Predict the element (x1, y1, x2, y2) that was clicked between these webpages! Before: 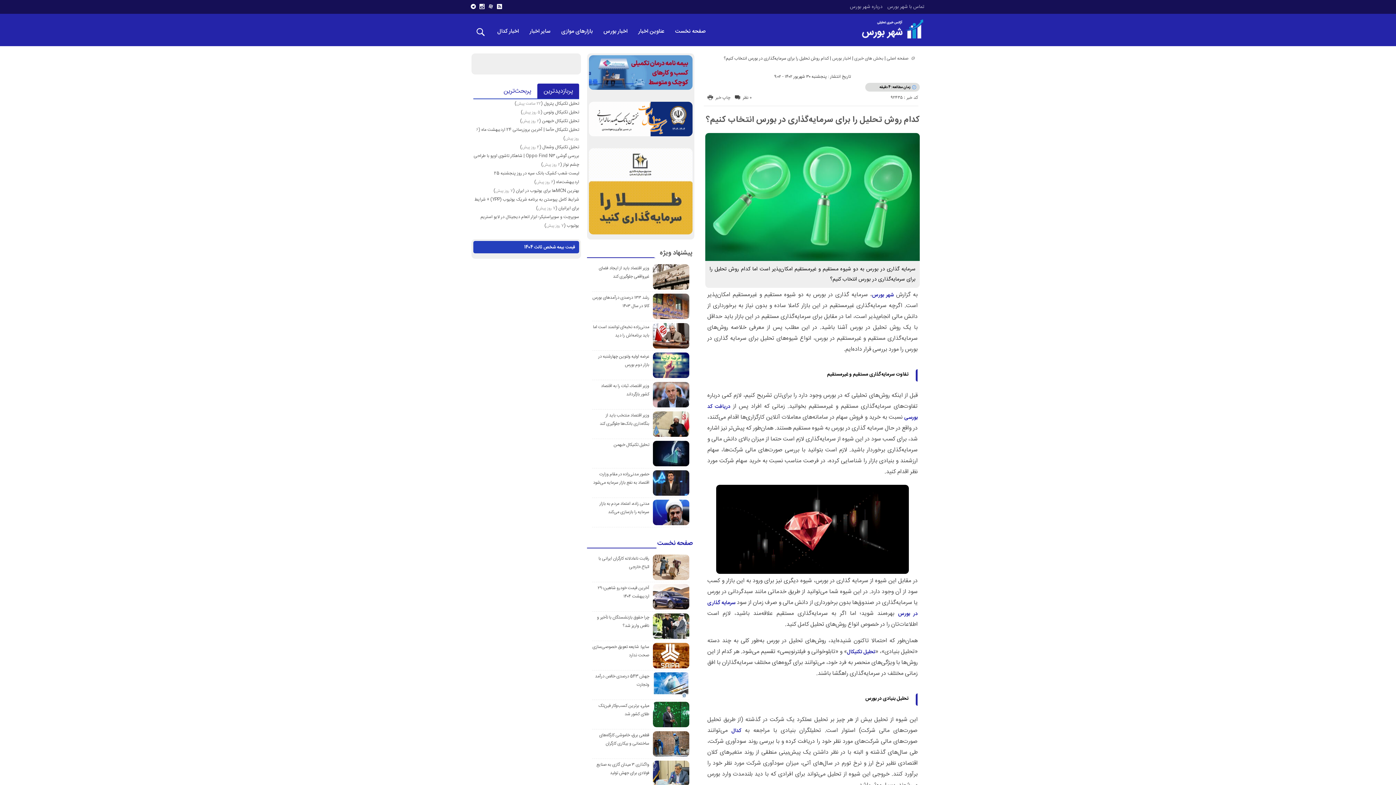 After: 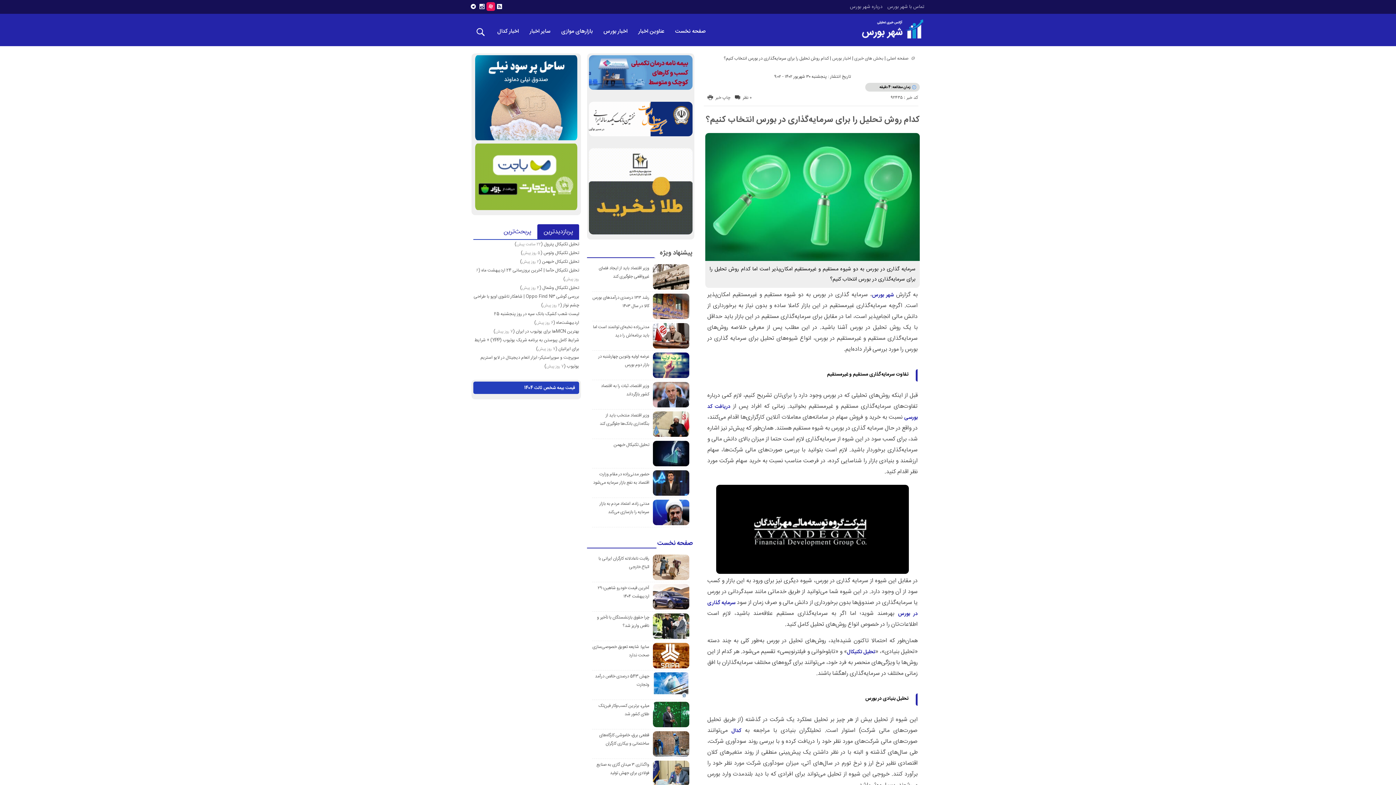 Action: bbox: (486, 2, 495, 10)